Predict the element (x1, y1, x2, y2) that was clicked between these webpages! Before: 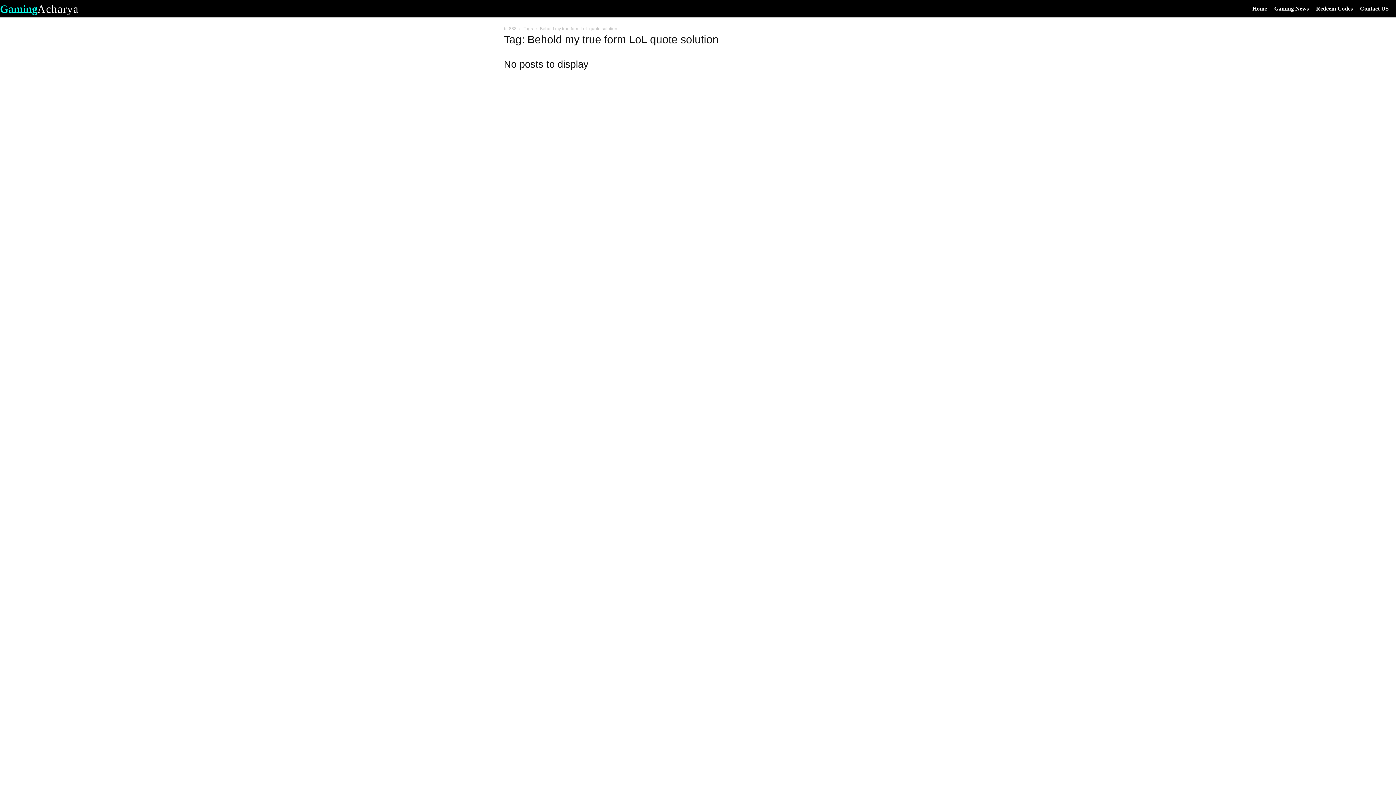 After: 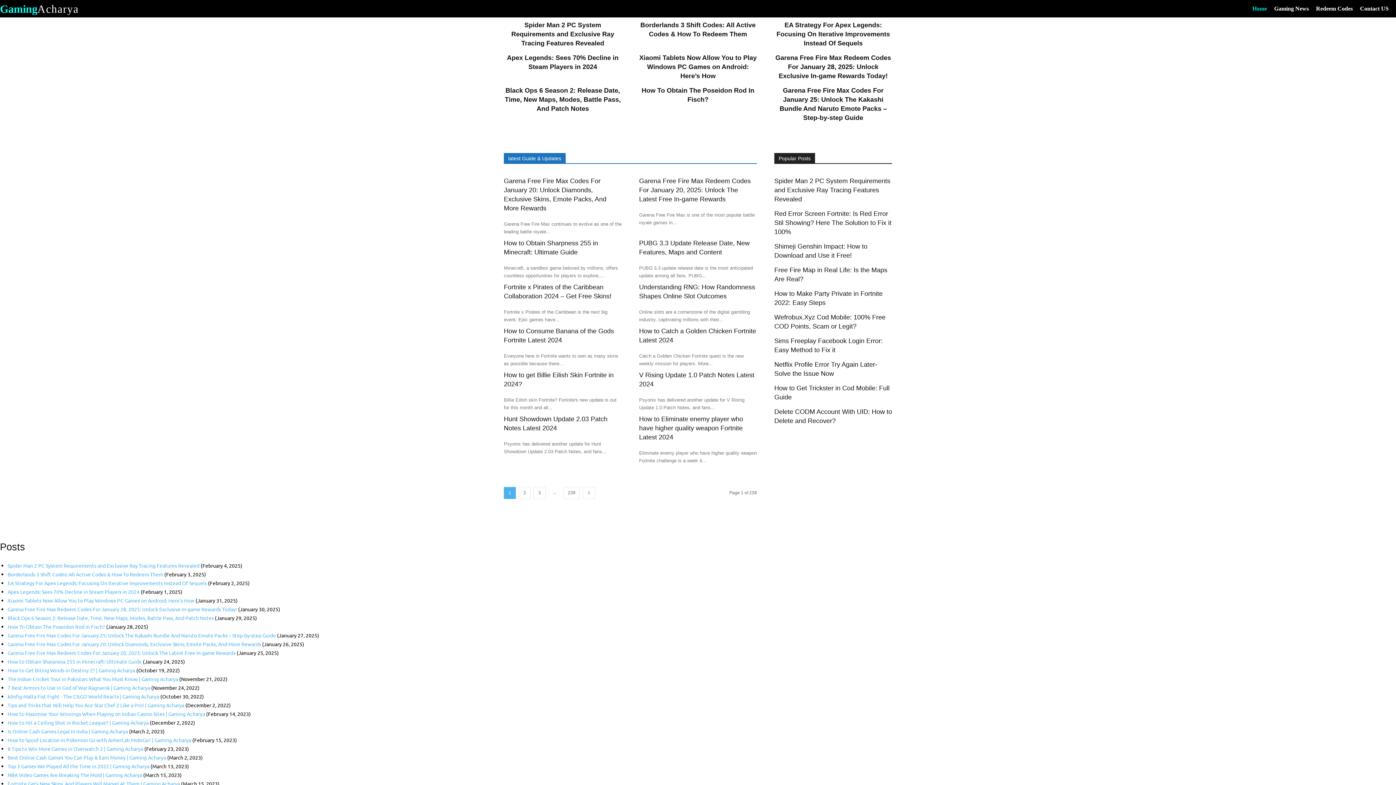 Action: label: Gaming
Acharya bbox: (0, 2, 336, 14)